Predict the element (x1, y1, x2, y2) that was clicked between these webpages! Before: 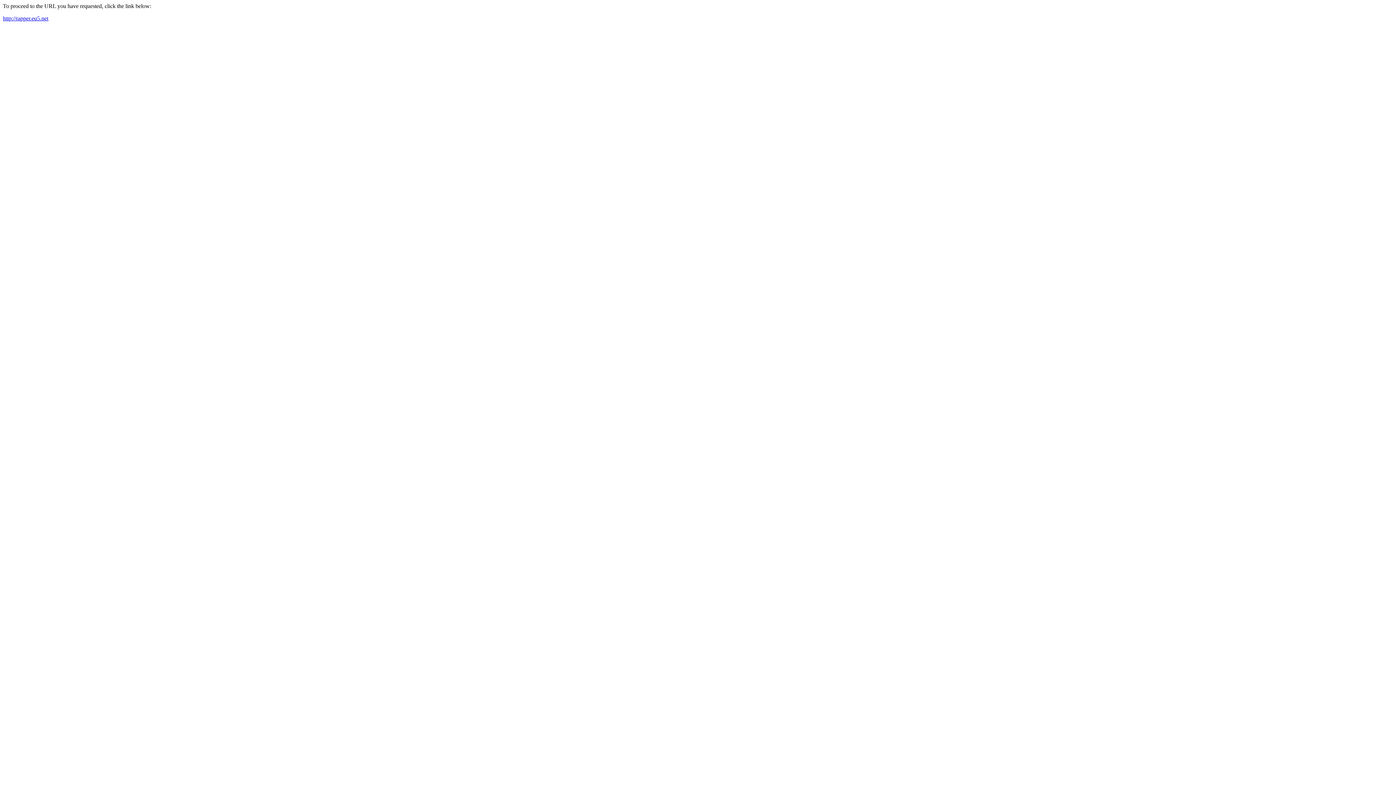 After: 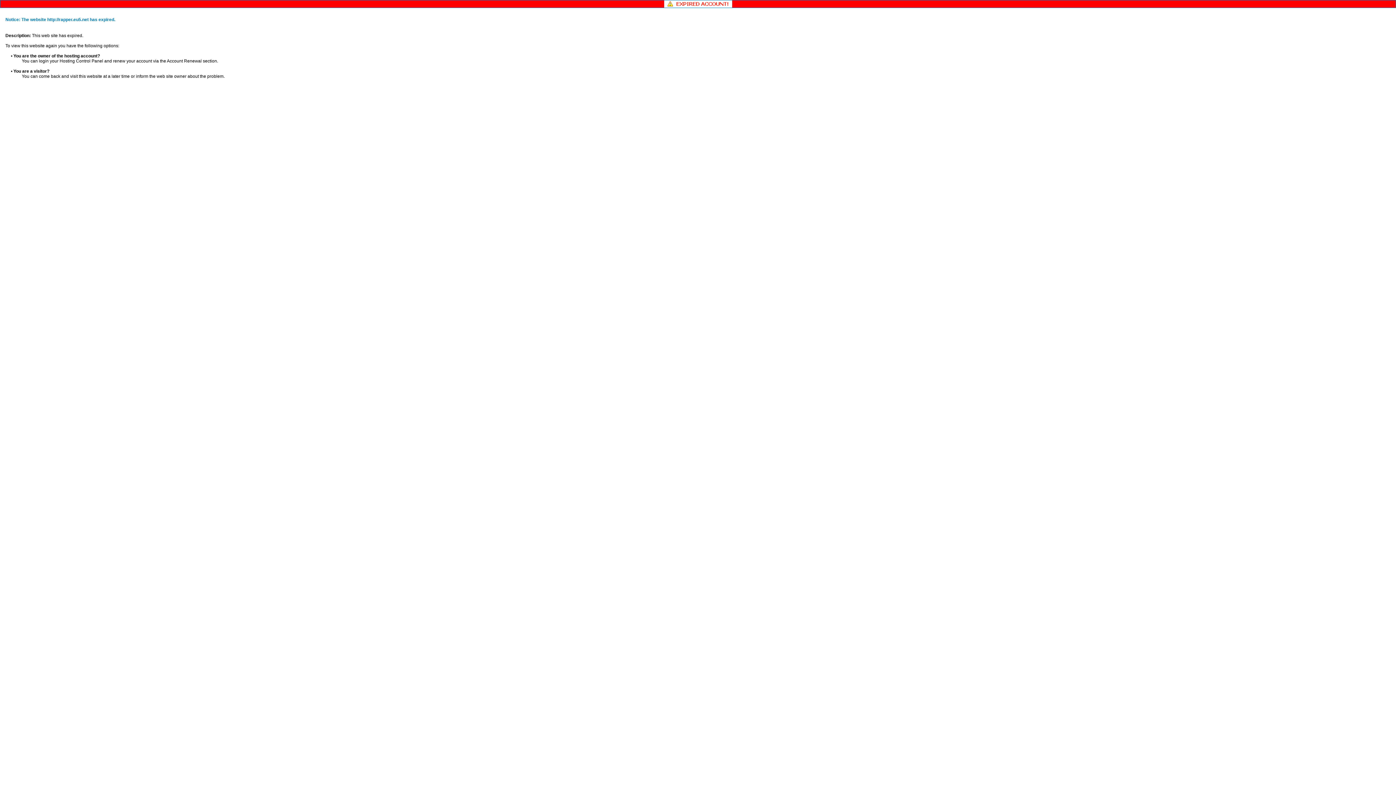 Action: bbox: (2, 15, 48, 21) label: http://rapper.eu5.net